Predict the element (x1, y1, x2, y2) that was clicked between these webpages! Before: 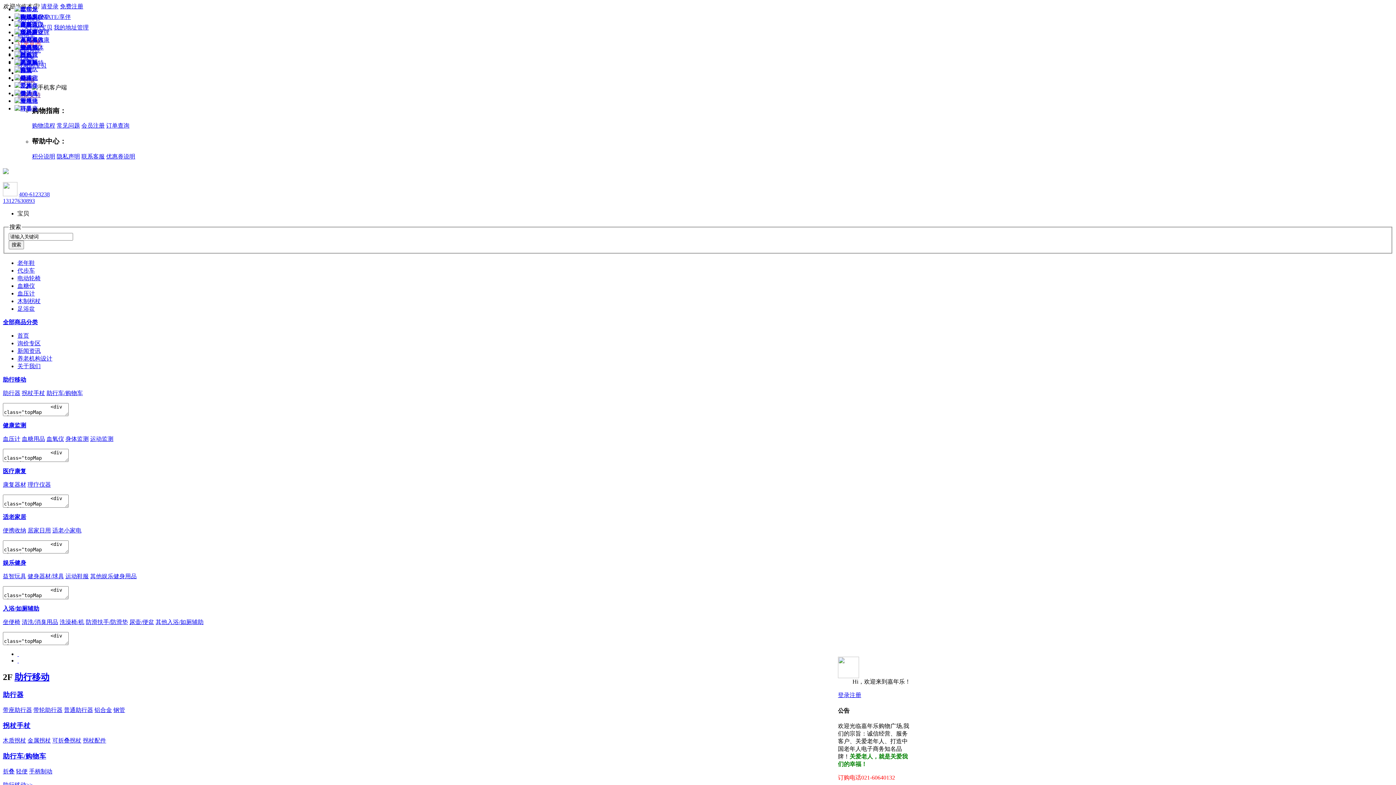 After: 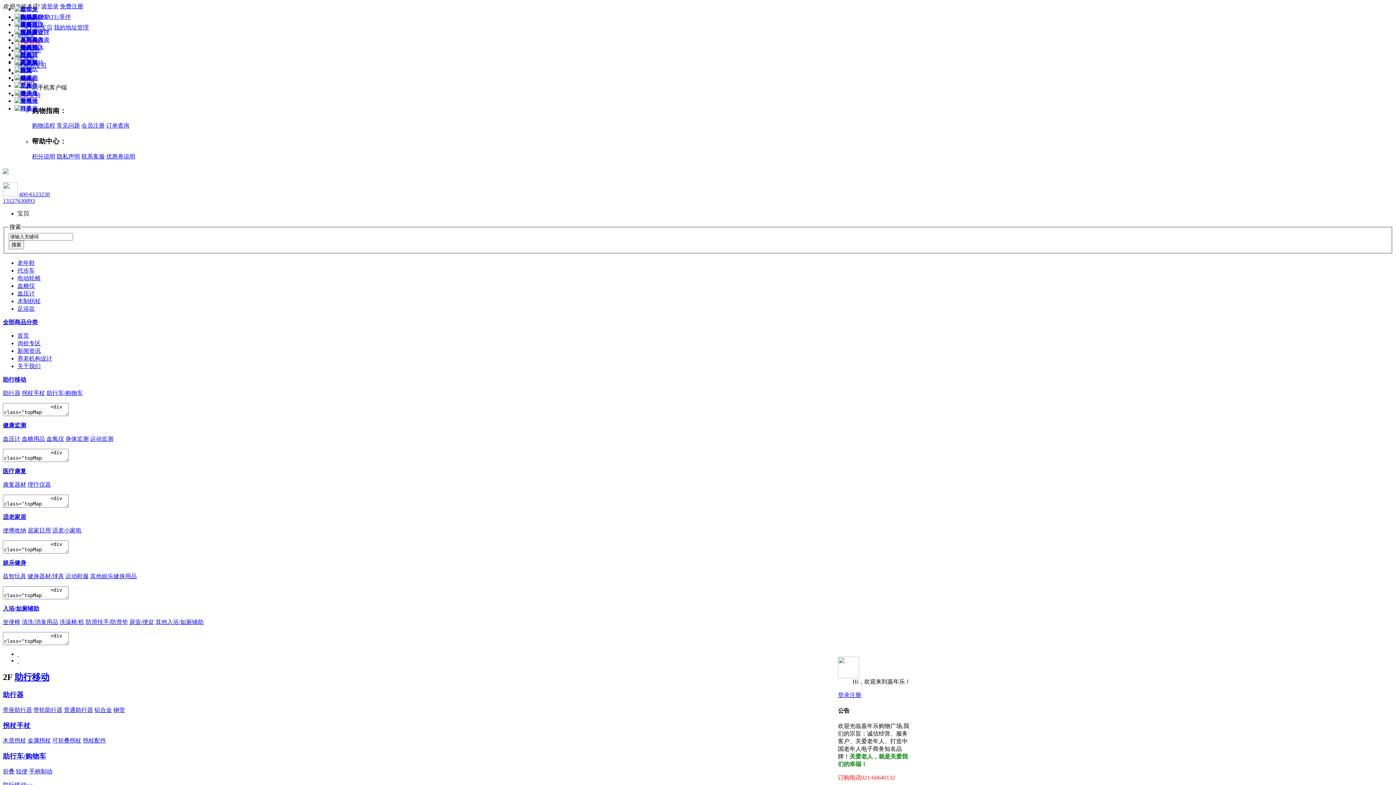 Action: bbox: (14, 105, 32, 111)